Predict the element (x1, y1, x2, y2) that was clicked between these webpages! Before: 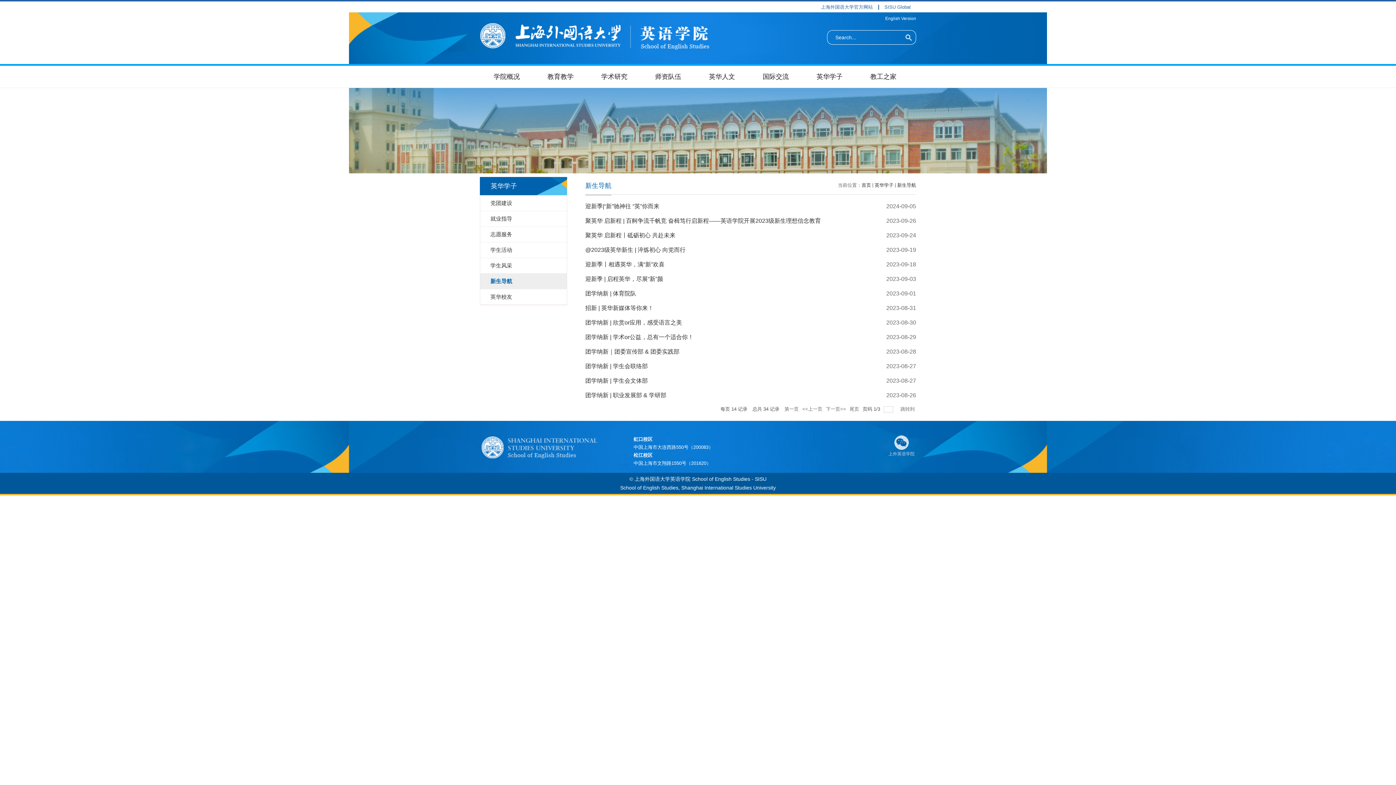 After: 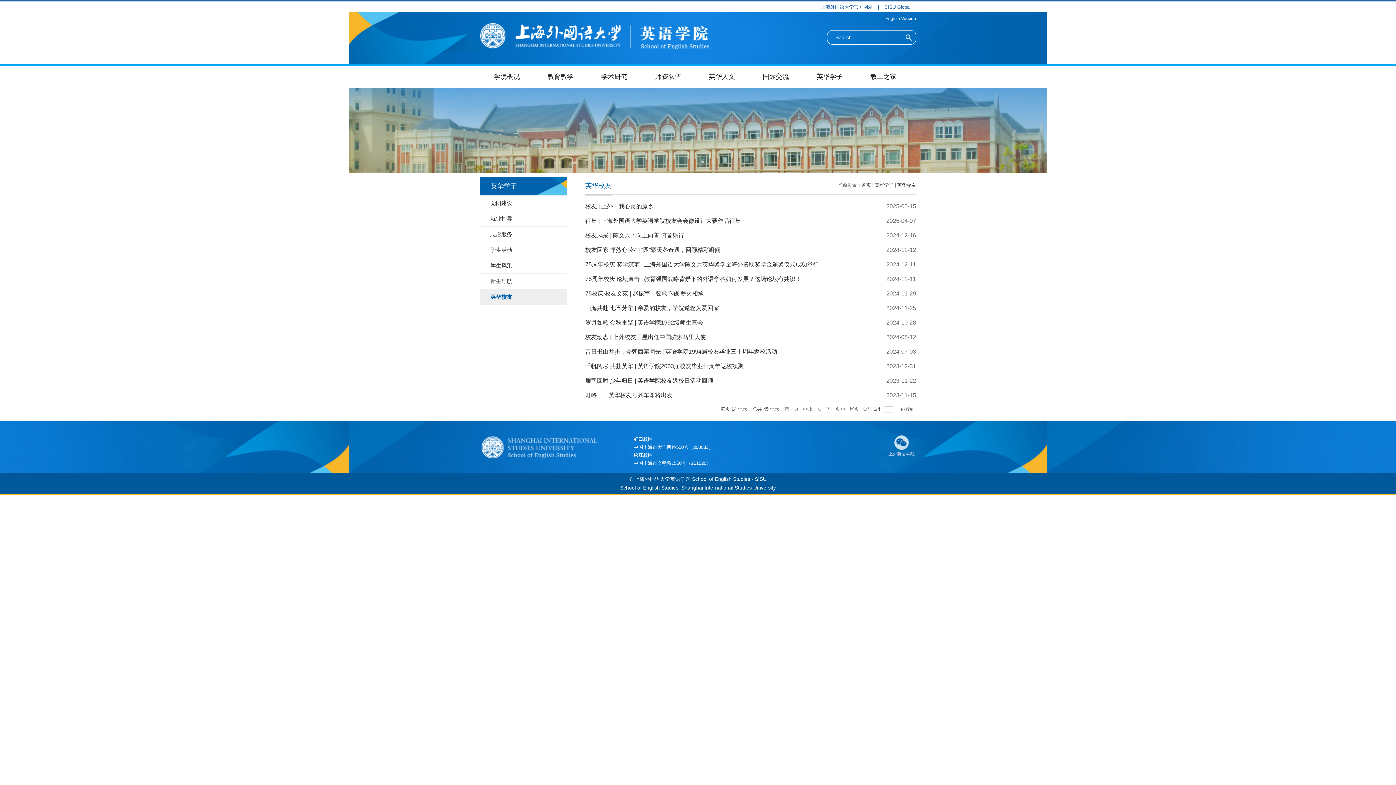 Action: bbox: (480, 289, 566, 305) label: 英华校友